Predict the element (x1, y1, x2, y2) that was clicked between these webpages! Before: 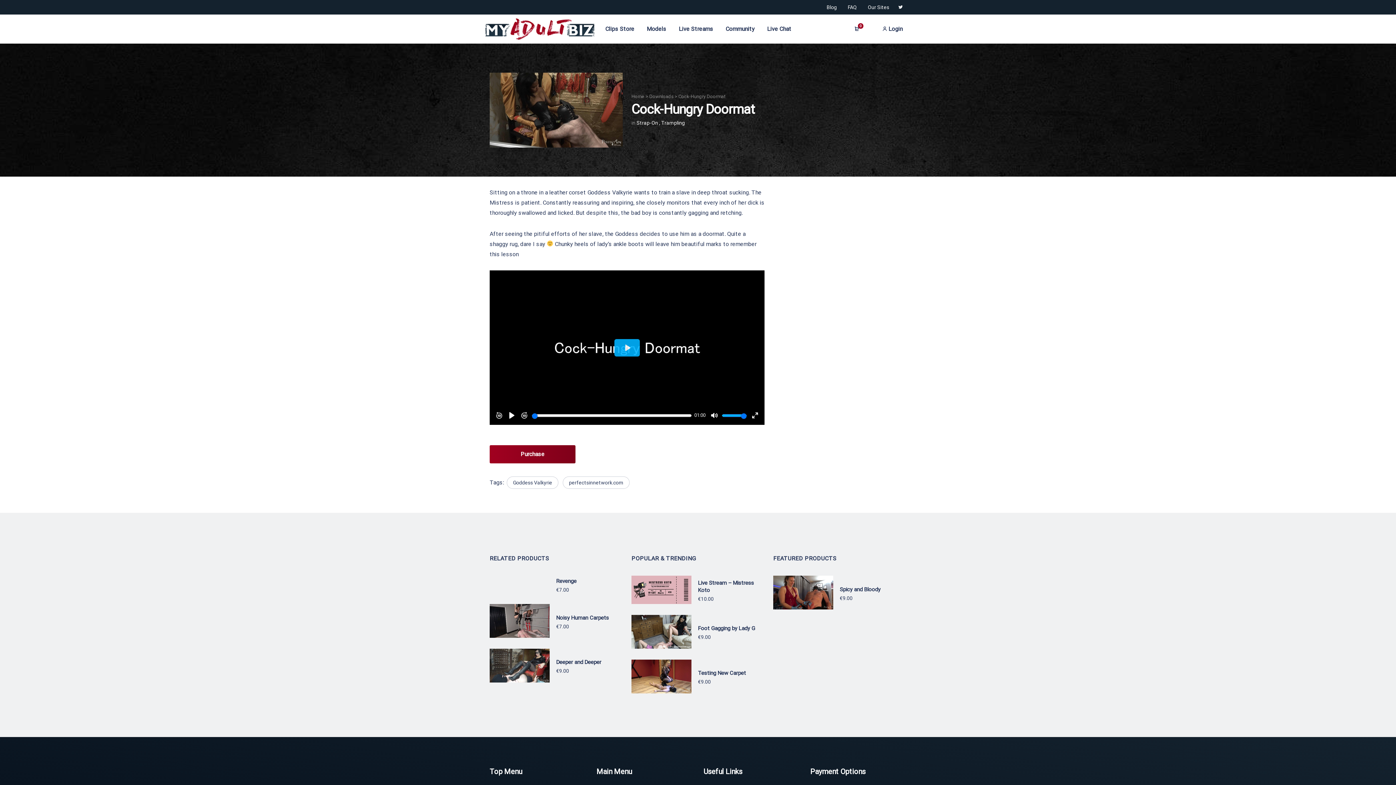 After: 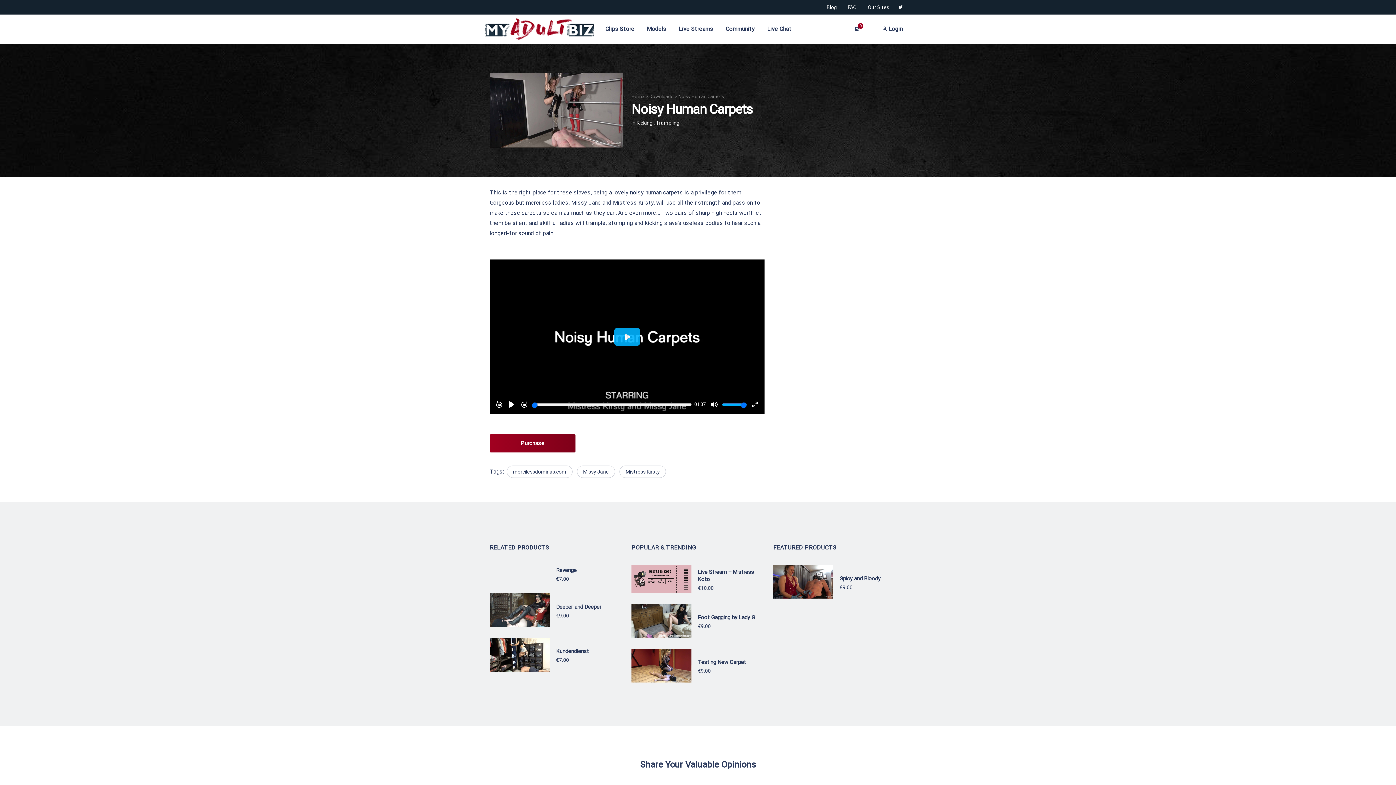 Action: bbox: (489, 587, 549, 620)